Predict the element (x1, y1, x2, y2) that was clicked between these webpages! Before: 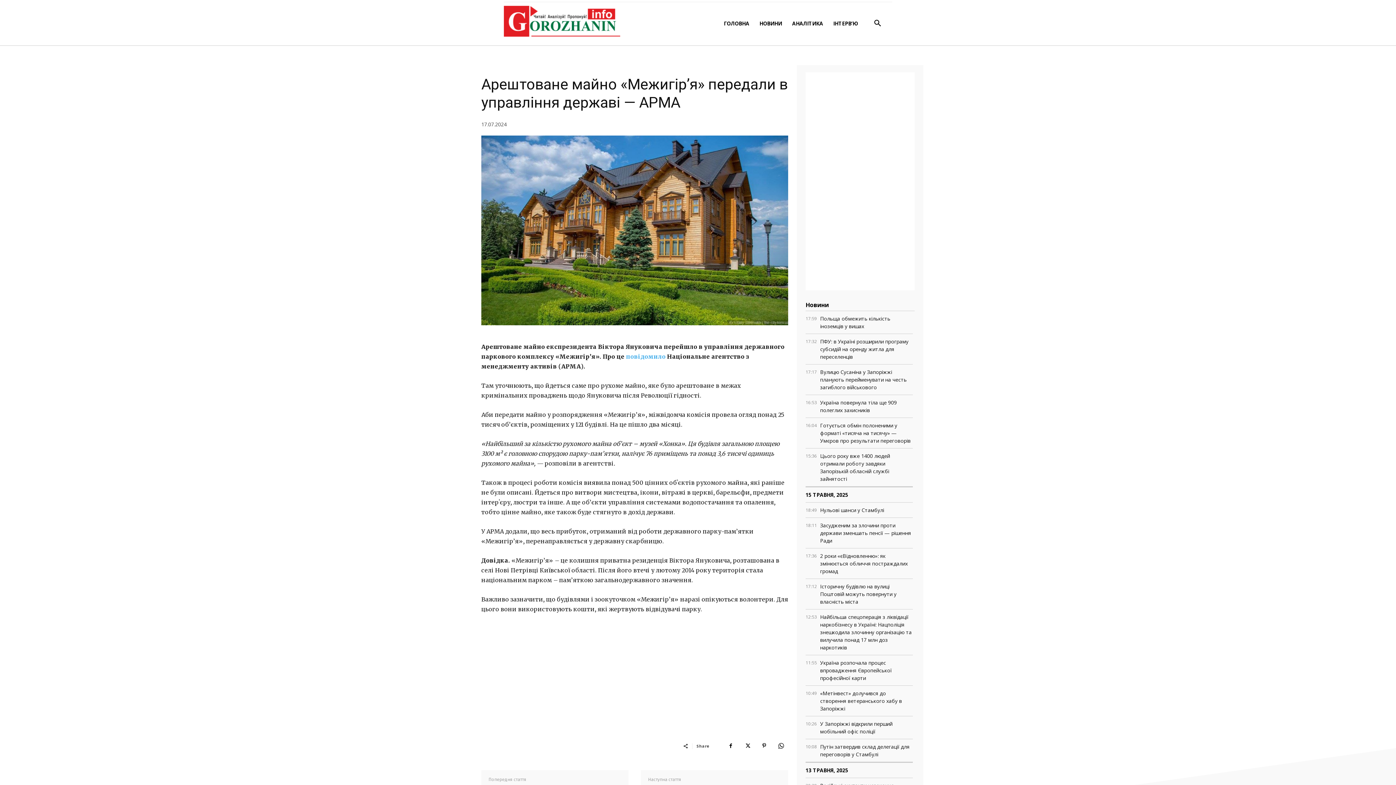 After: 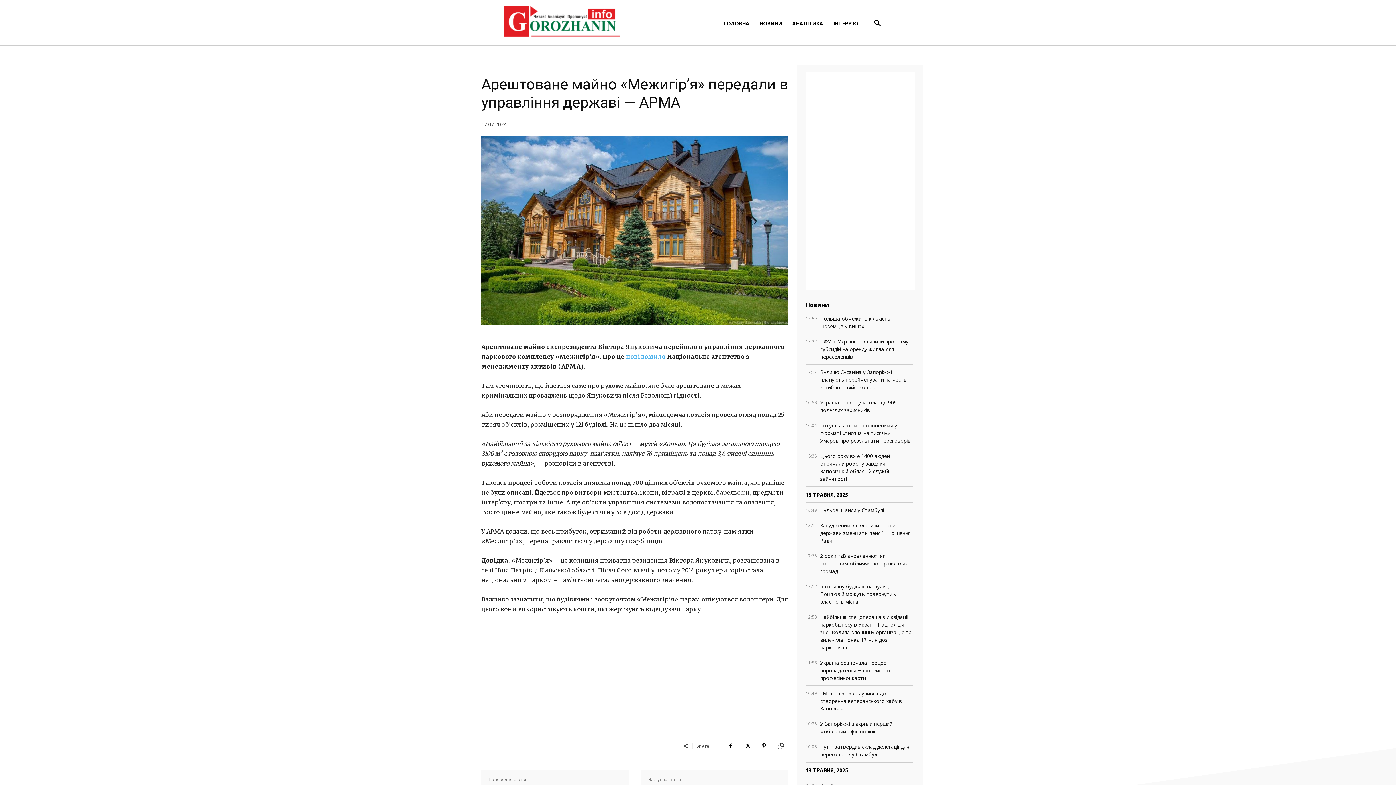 Action: bbox: (773, 738, 788, 753)